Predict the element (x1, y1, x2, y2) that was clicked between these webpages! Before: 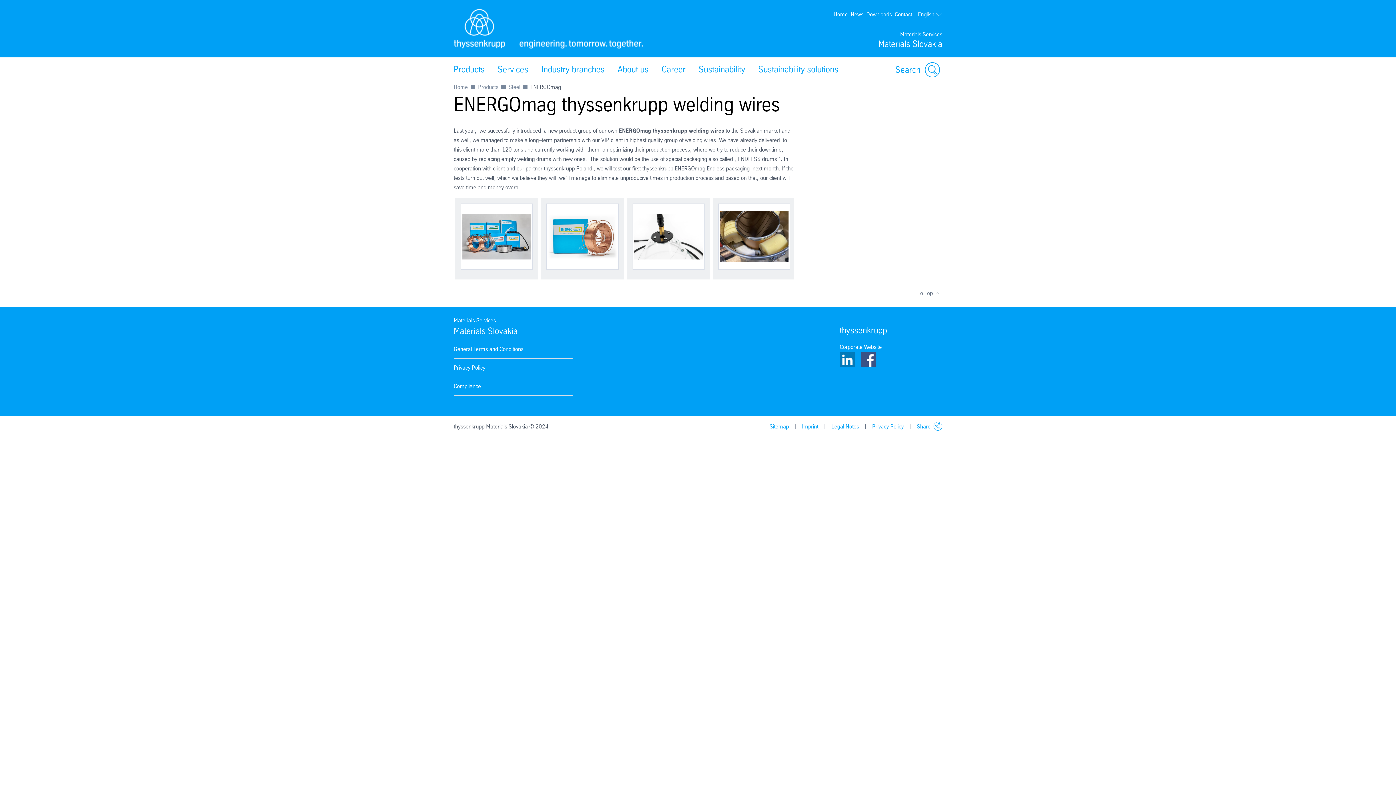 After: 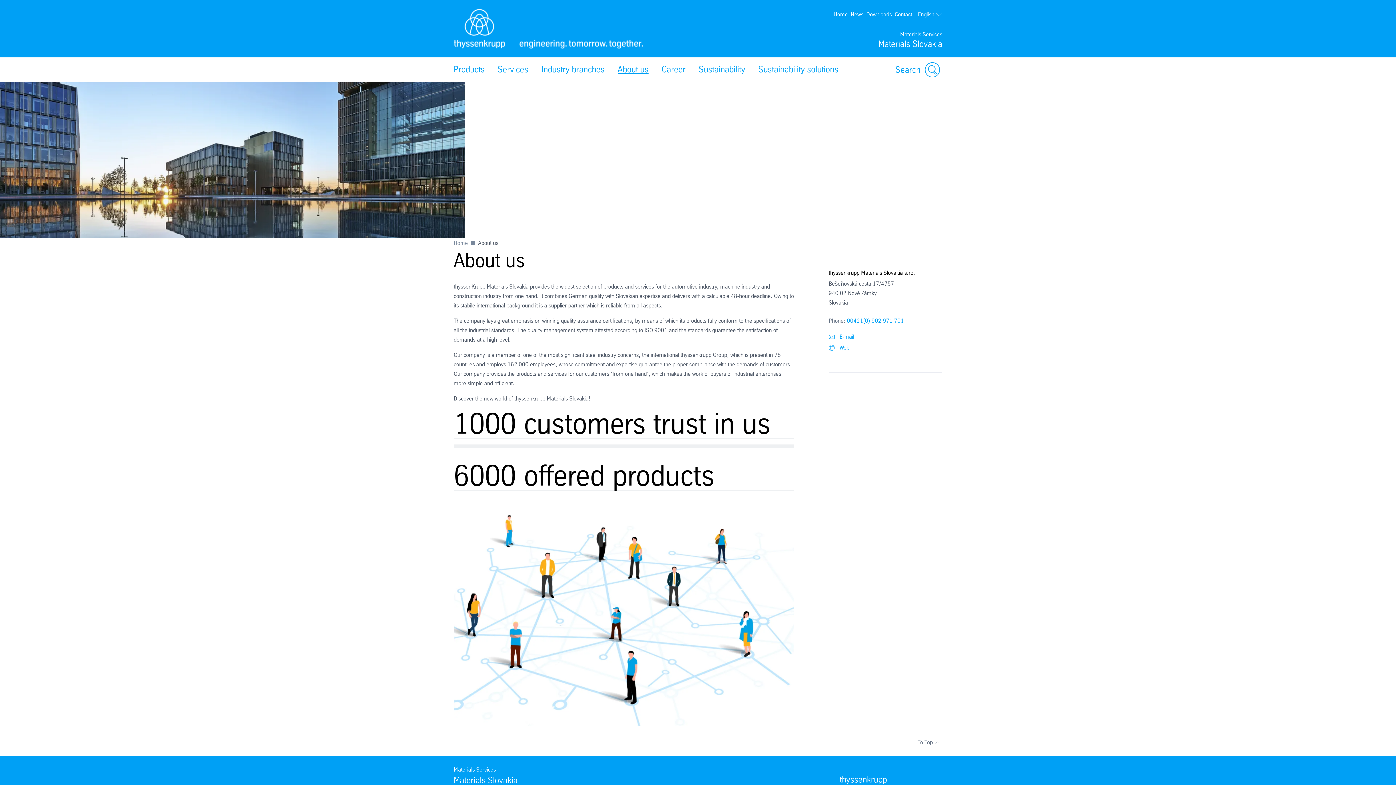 Action: bbox: (611, 57, 655, 81) label: About us